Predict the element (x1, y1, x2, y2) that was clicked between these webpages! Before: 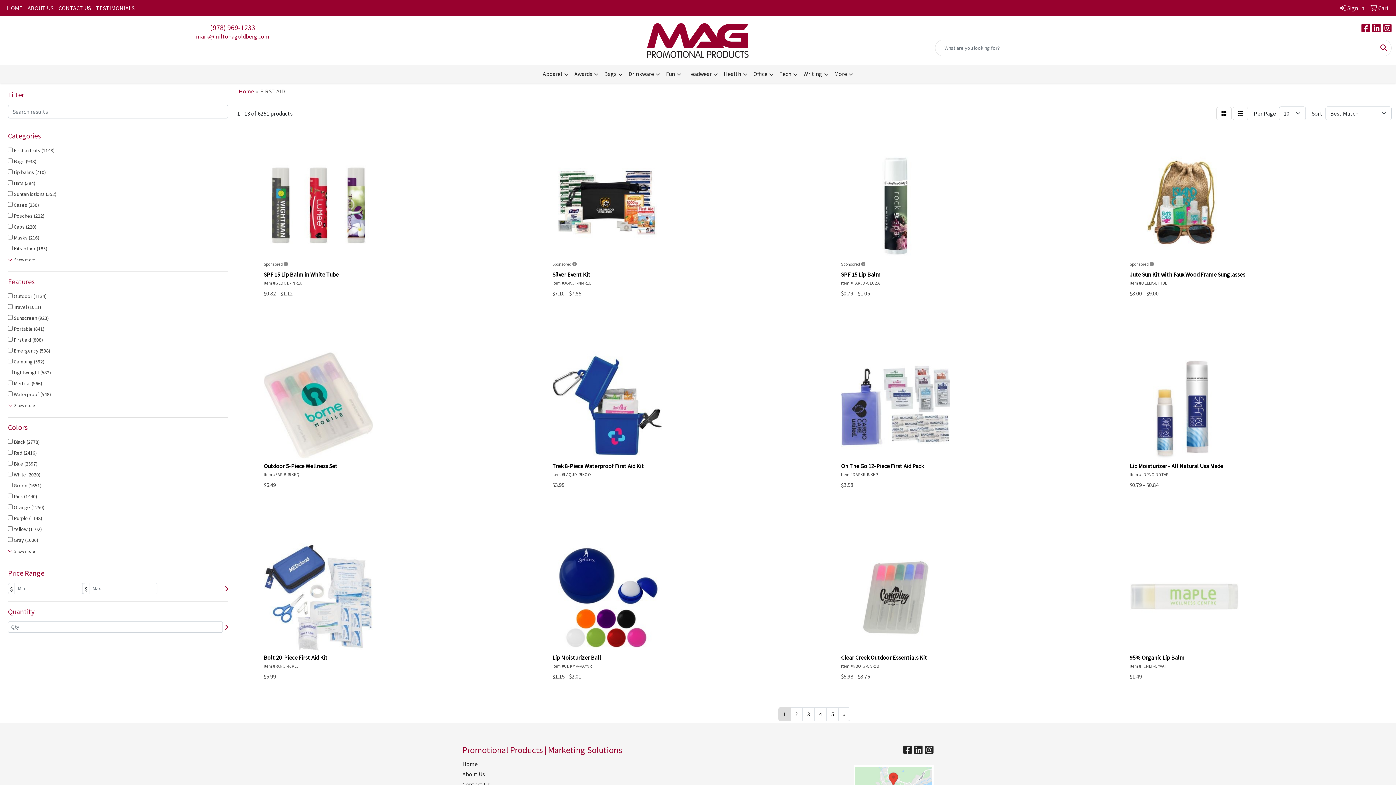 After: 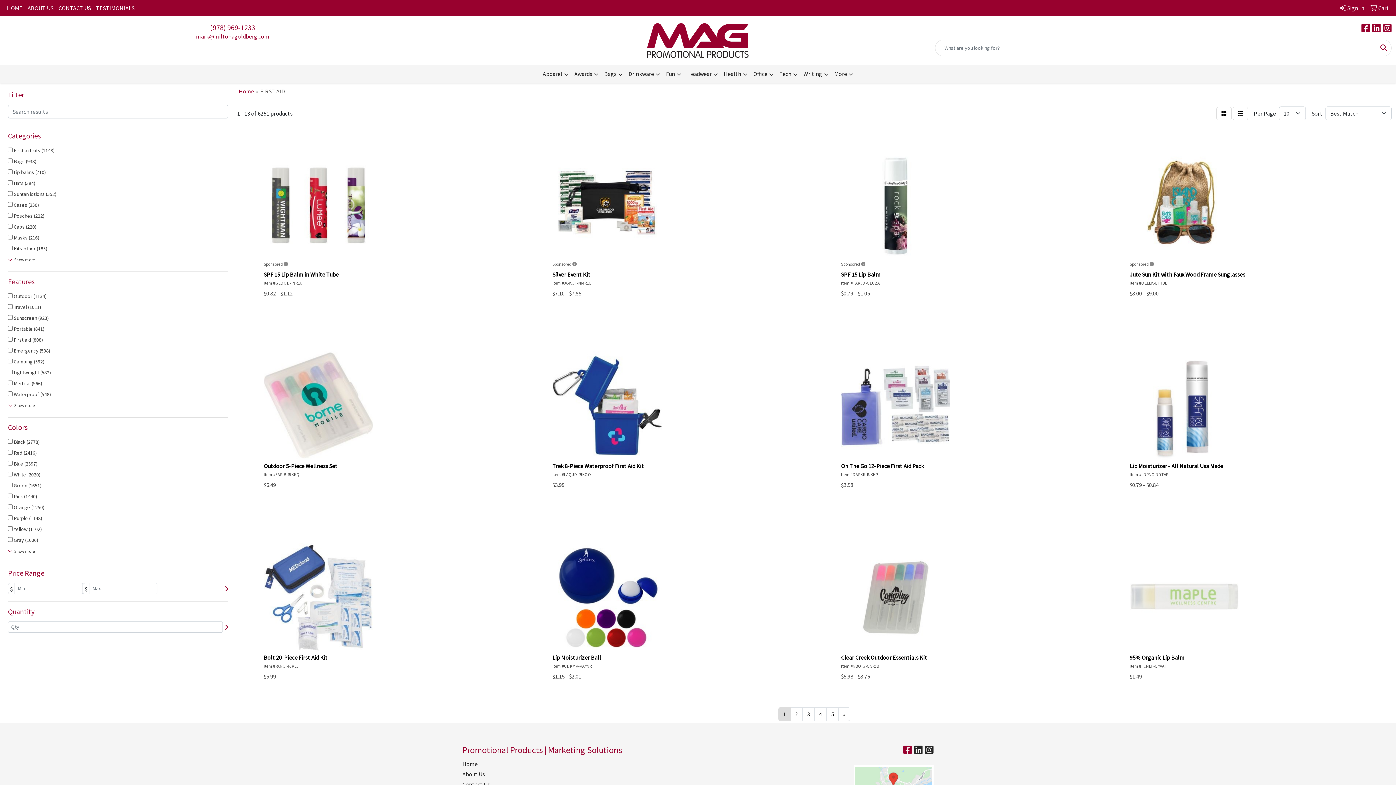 Action: bbox: (903, 747, 913, 755) label:  
Facebook